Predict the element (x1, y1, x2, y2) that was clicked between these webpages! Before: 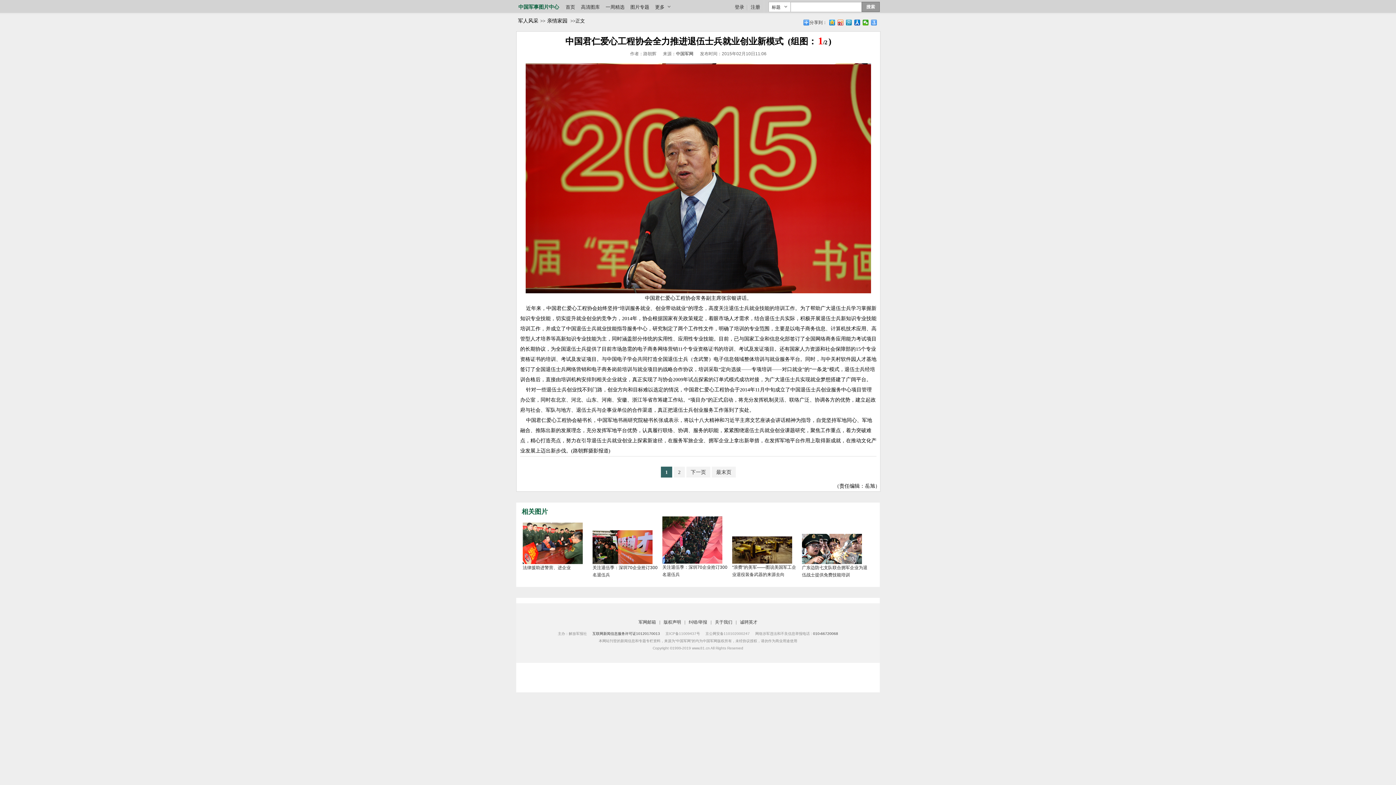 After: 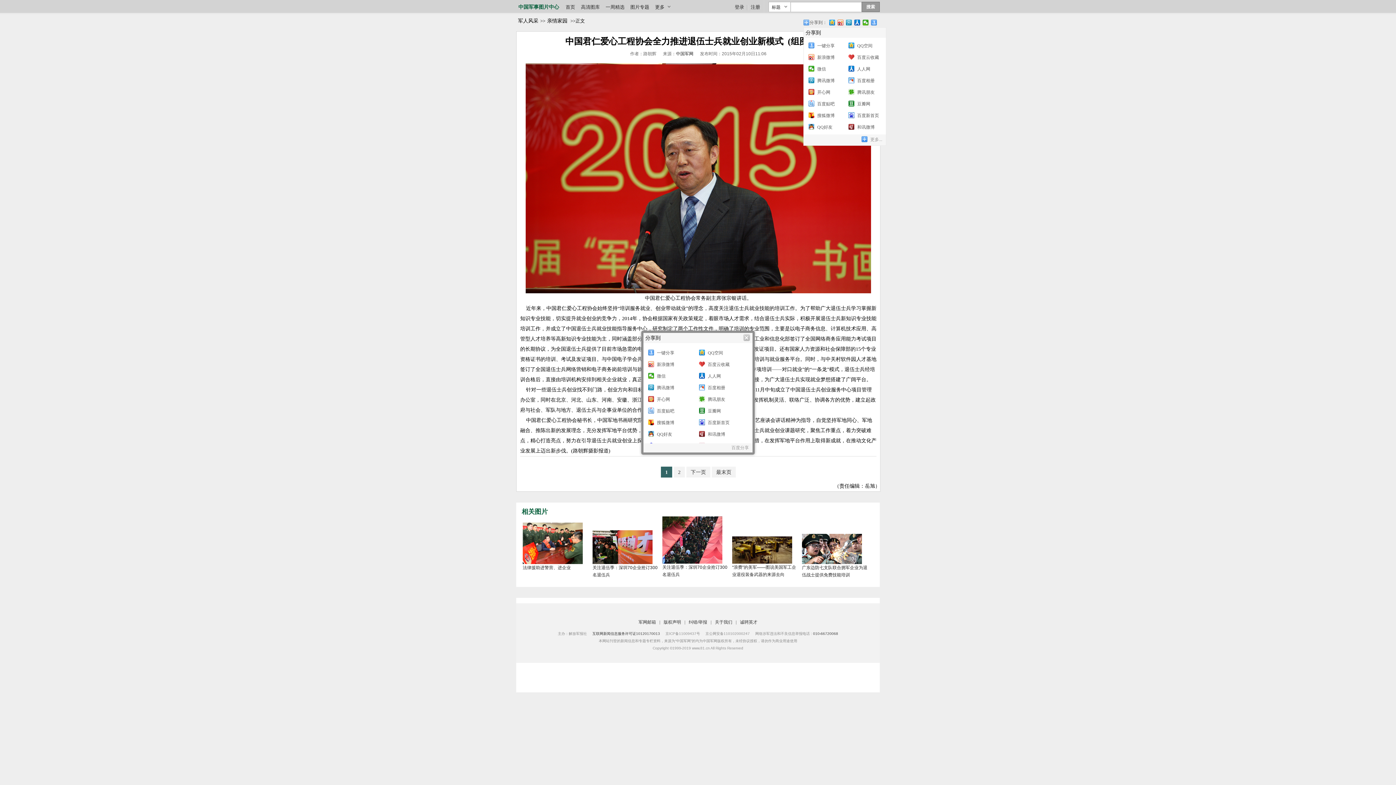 Action: bbox: (803, 19, 827, 25) label: 分享到：